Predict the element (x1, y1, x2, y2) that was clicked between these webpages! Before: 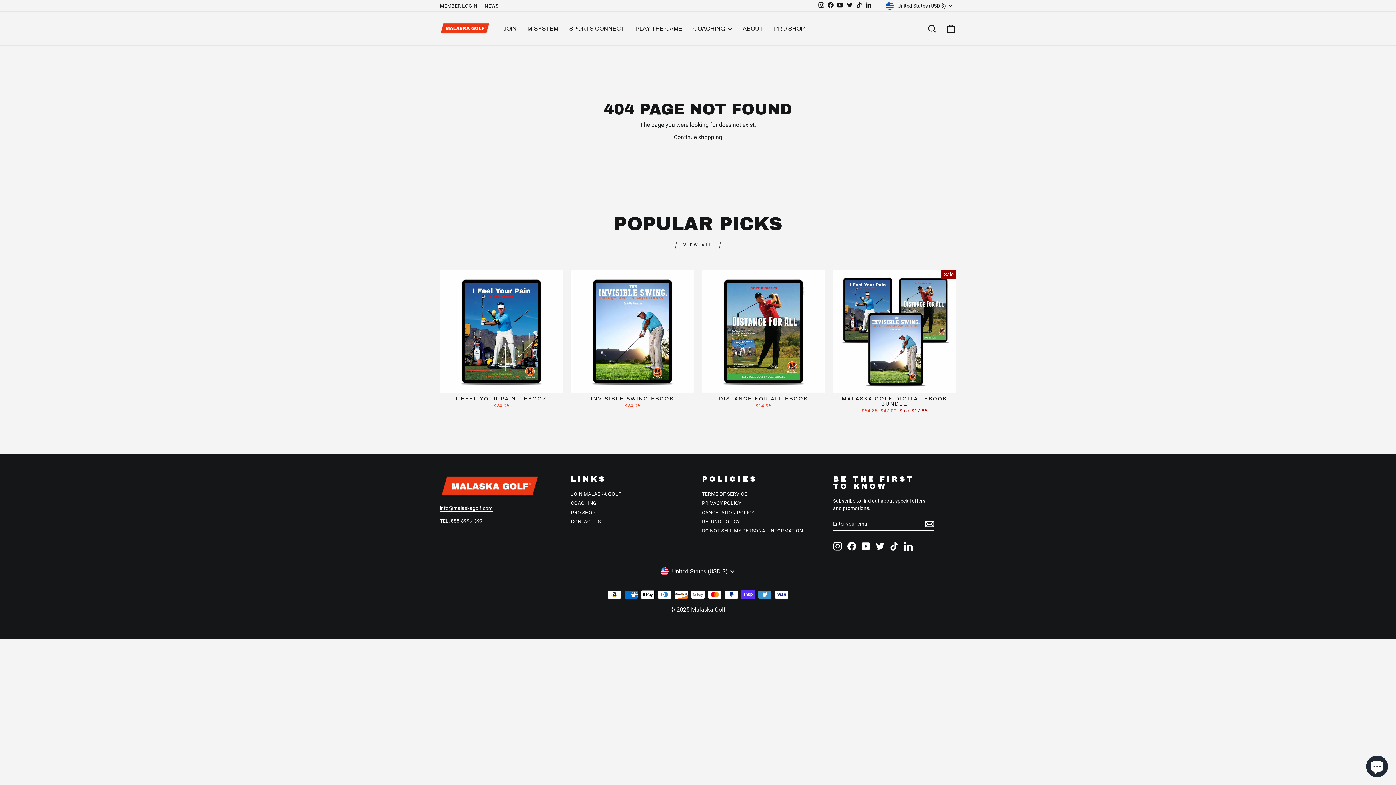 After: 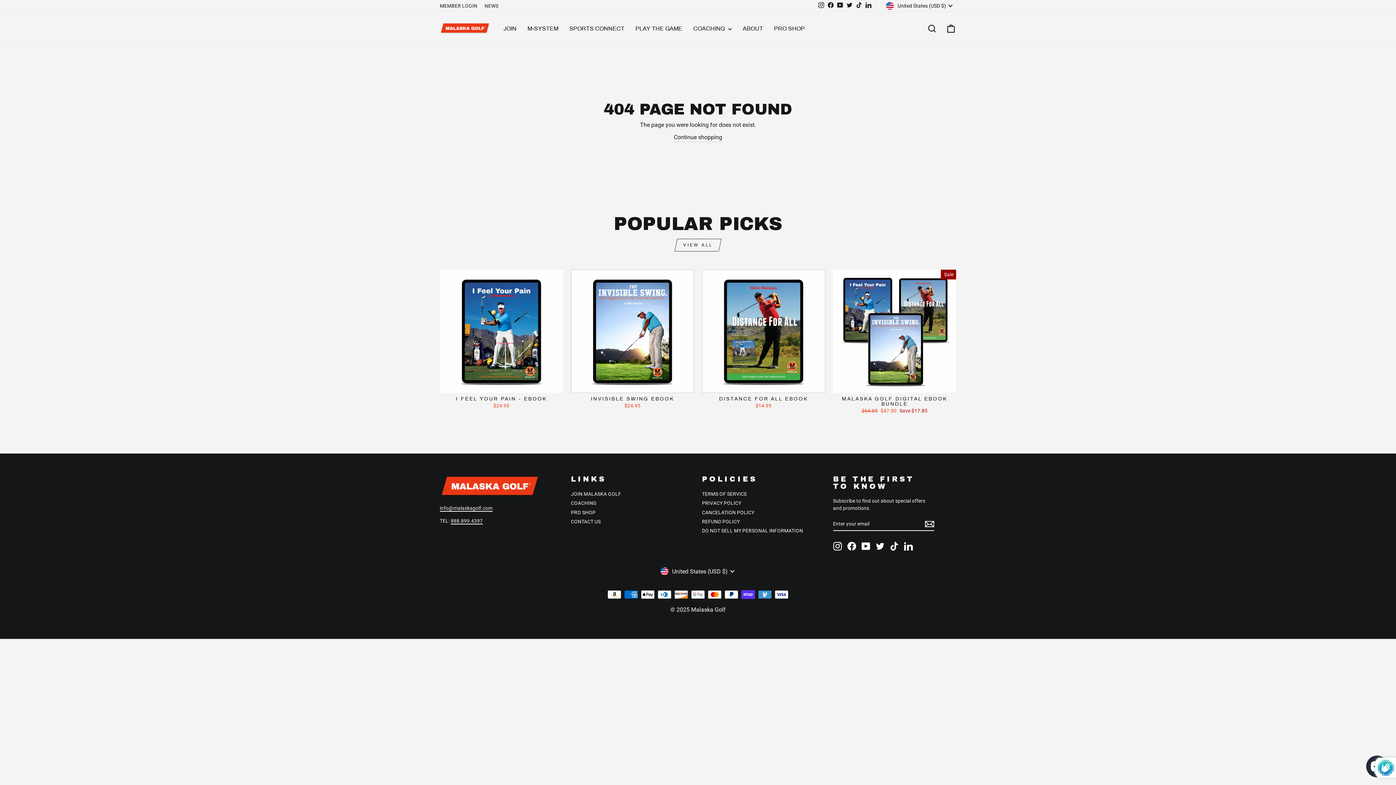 Action: bbox: (925, 519, 934, 528)